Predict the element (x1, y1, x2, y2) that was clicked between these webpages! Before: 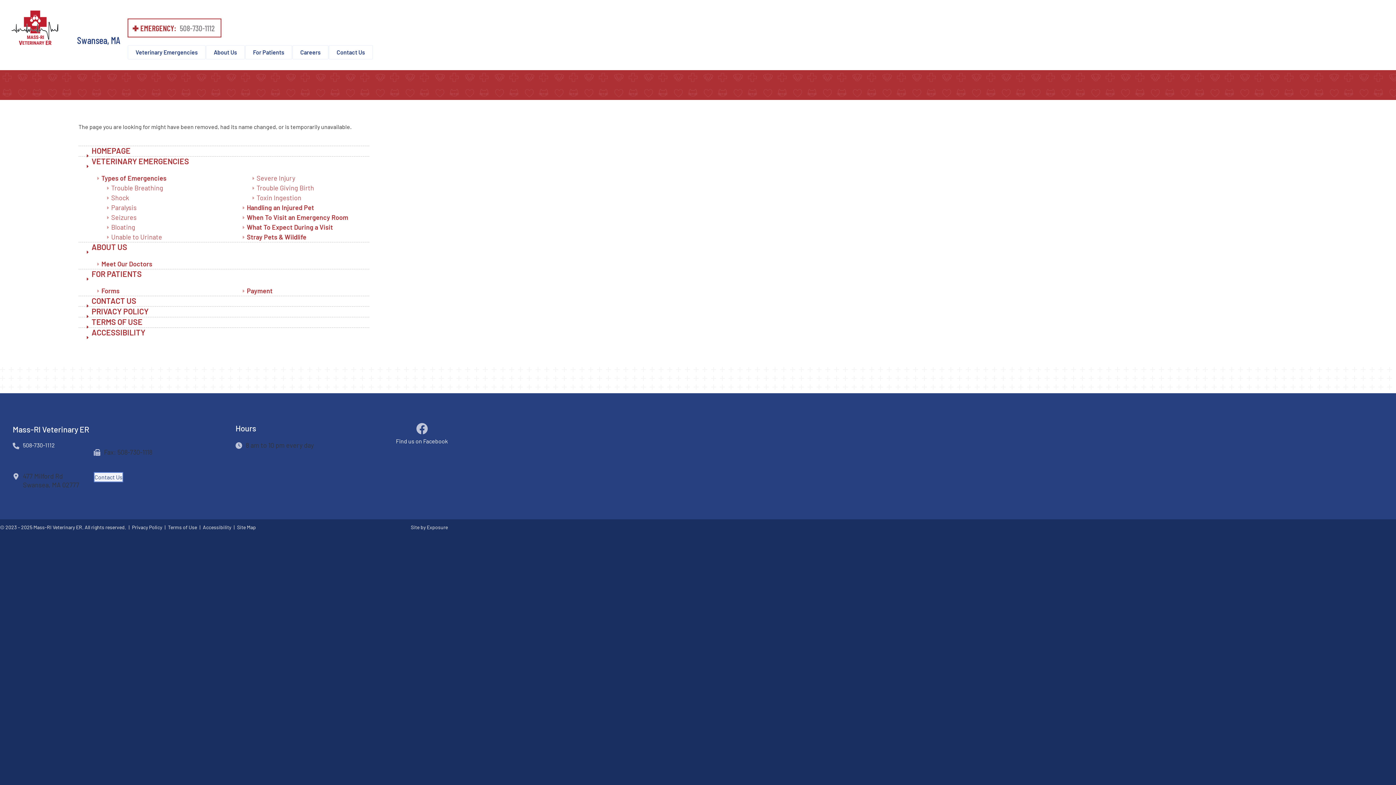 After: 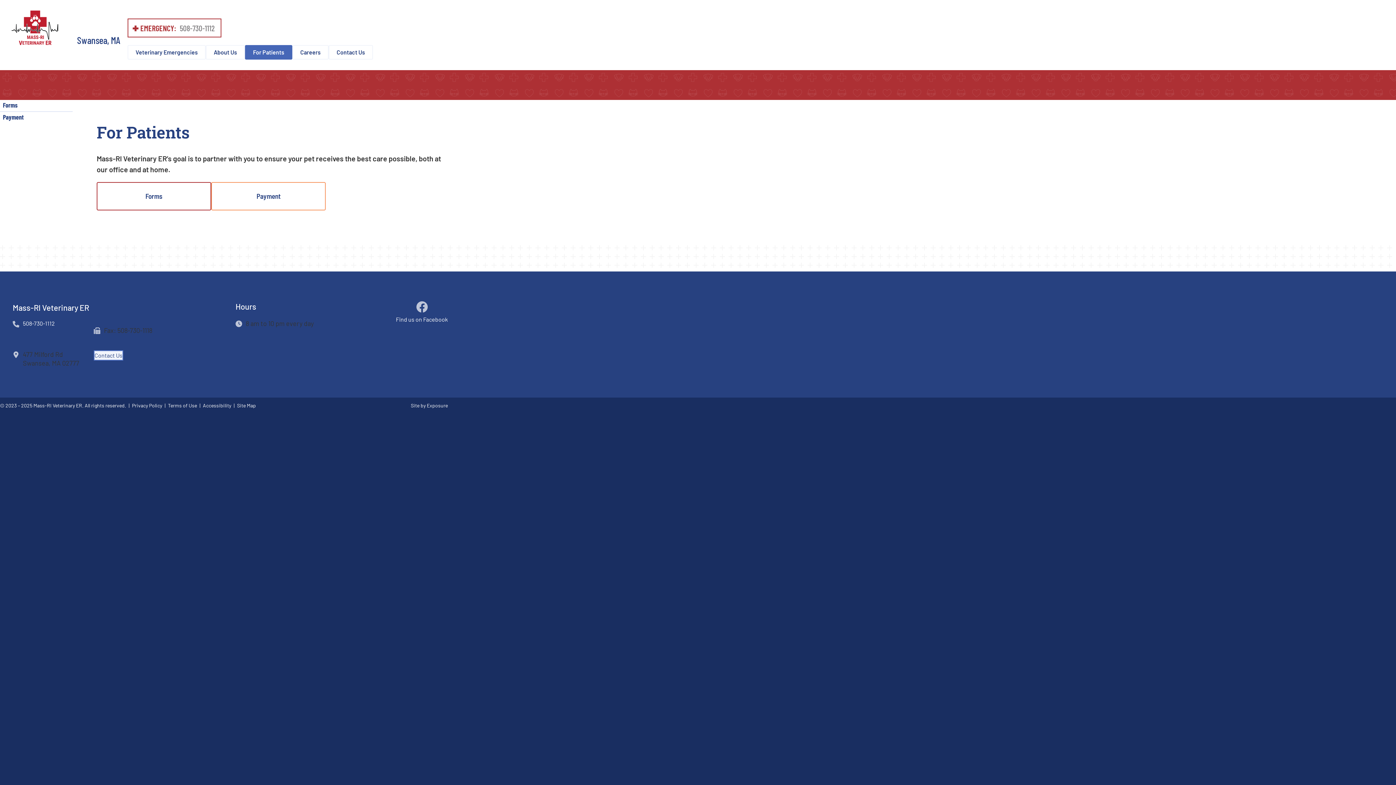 Action: label: For Patients bbox: (245, 45, 292, 59)